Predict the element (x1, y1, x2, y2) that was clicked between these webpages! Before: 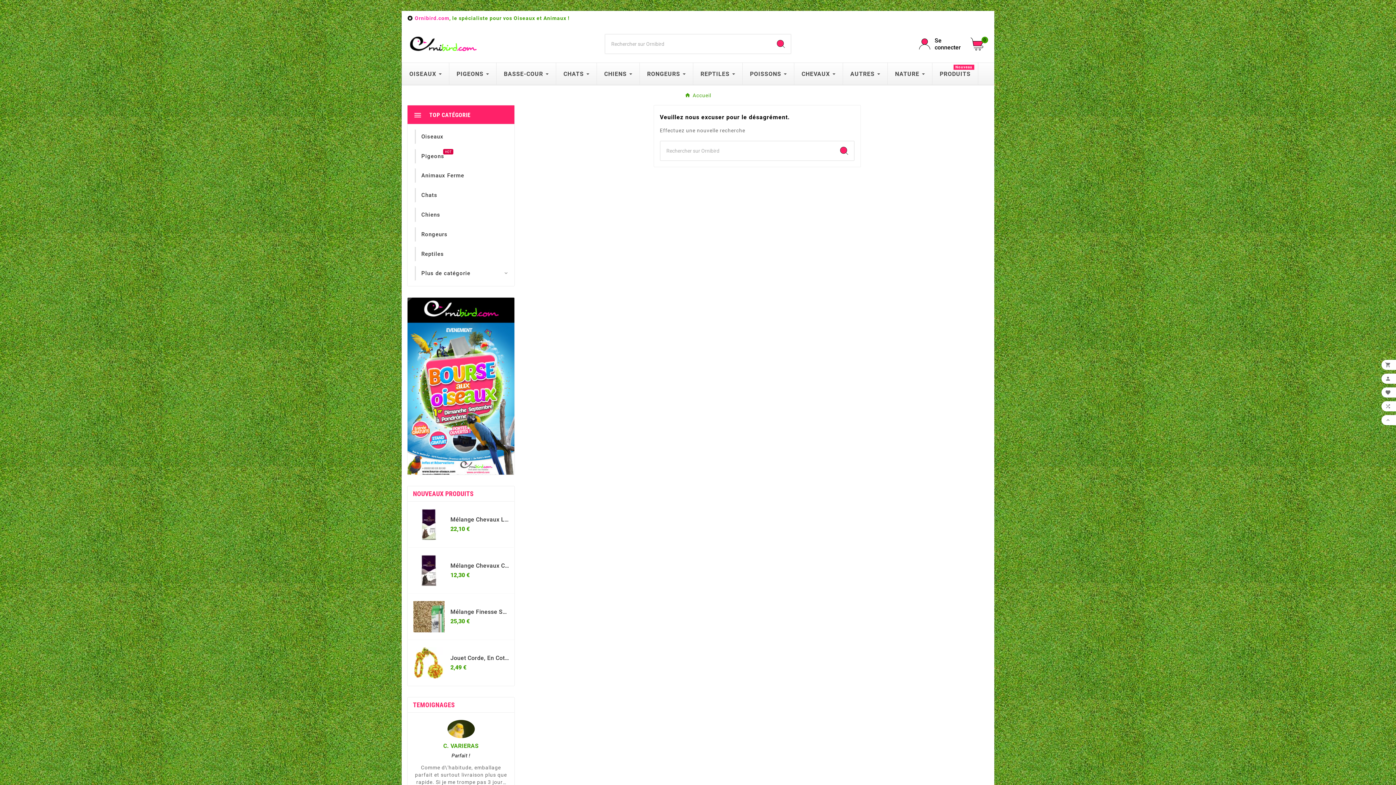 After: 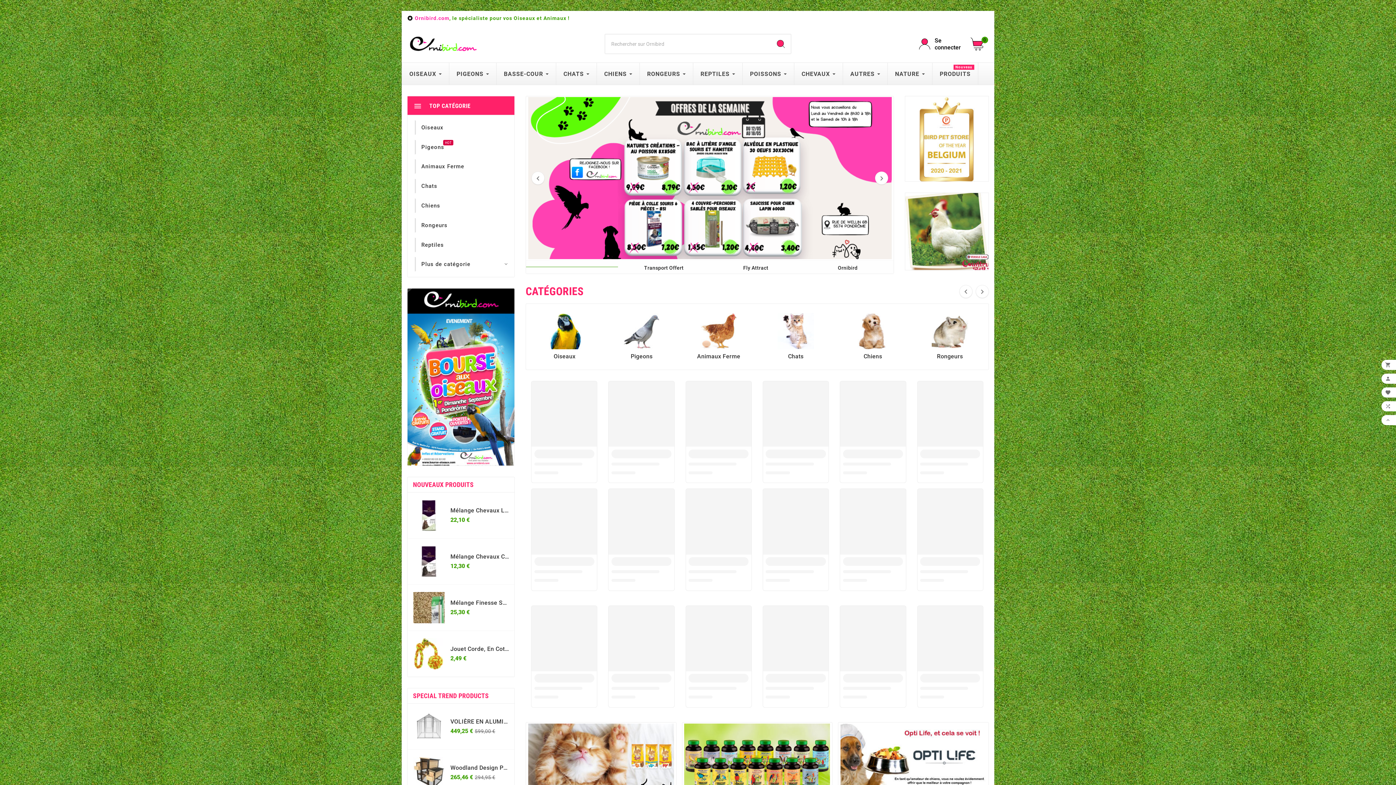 Action: bbox: (407, 36, 480, 51)